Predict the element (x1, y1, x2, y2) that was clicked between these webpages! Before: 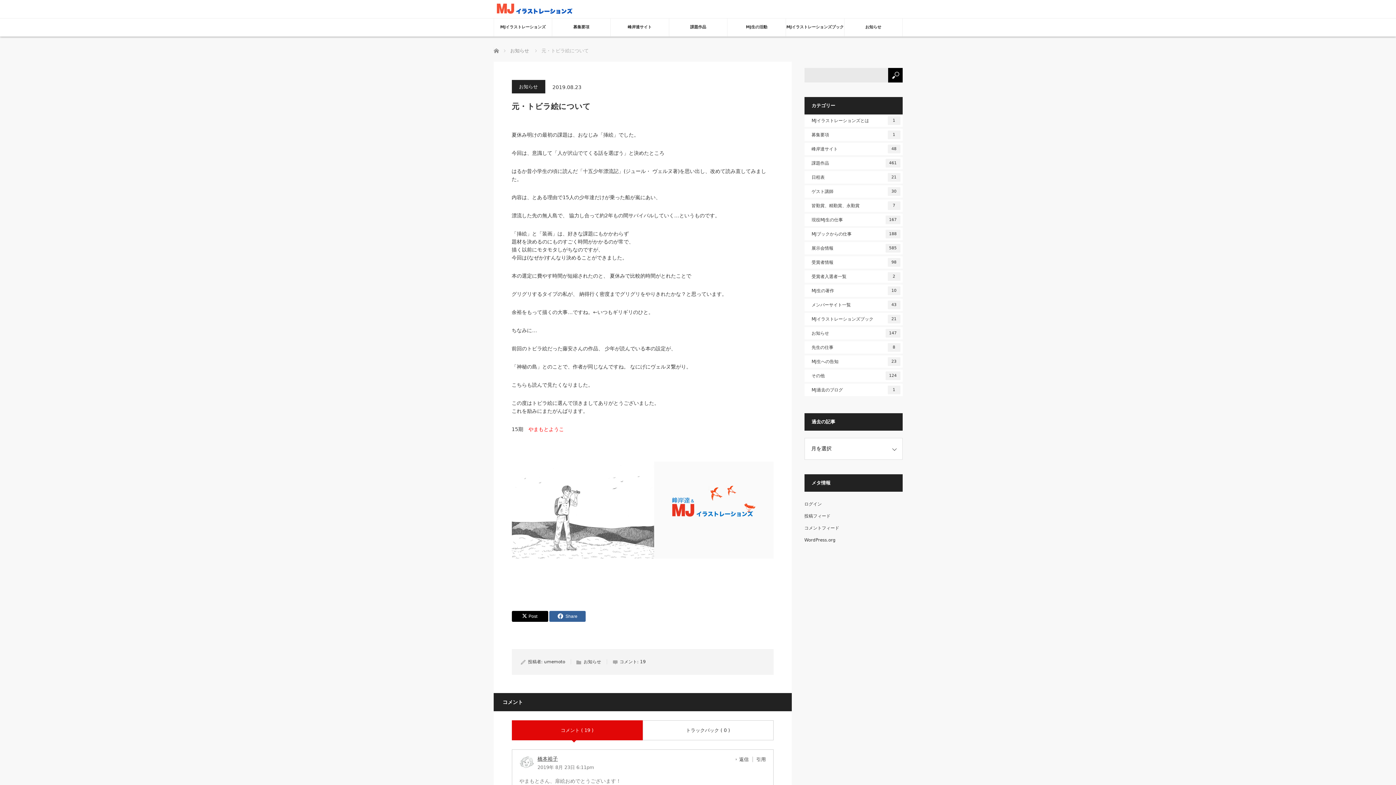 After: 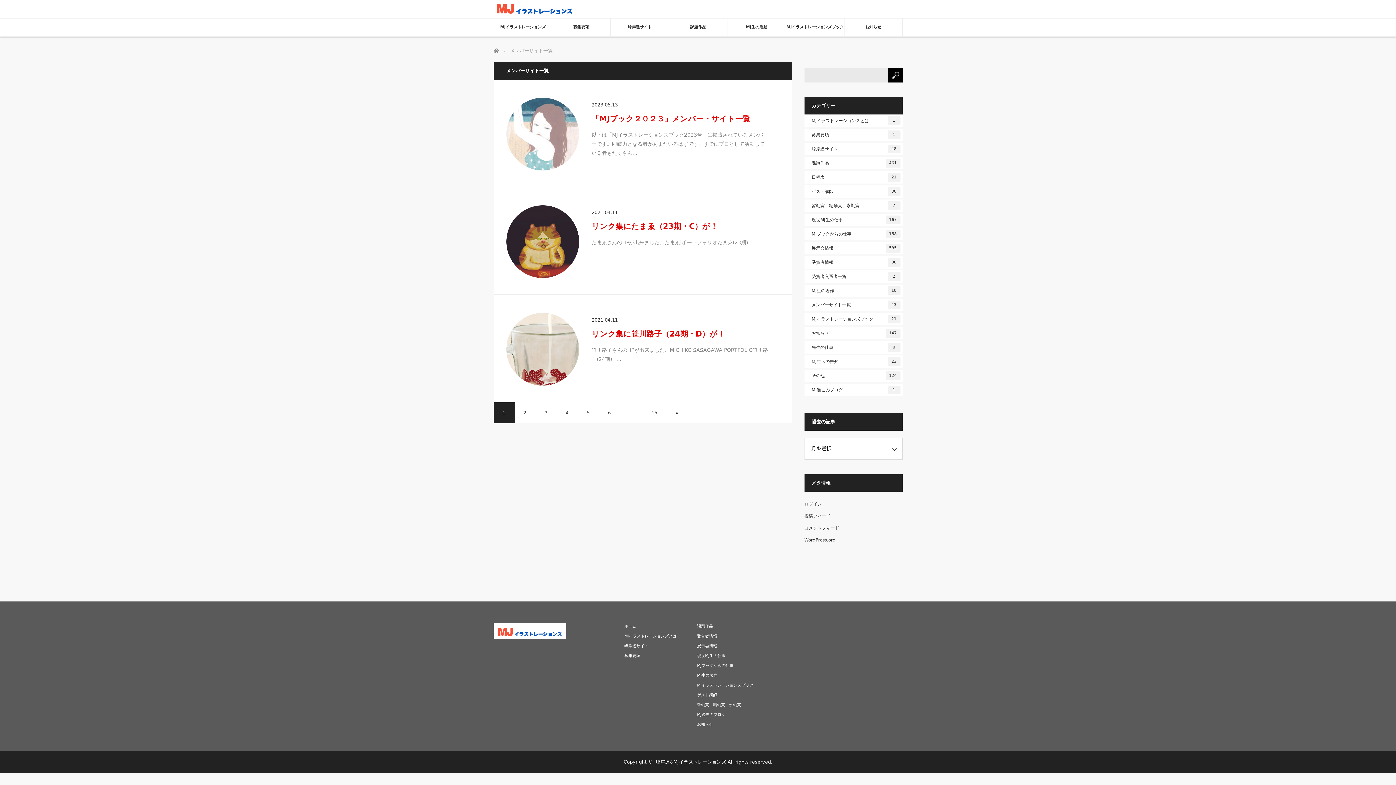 Action: label: メンバーサイト一覧
43 bbox: (804, 298, 902, 311)